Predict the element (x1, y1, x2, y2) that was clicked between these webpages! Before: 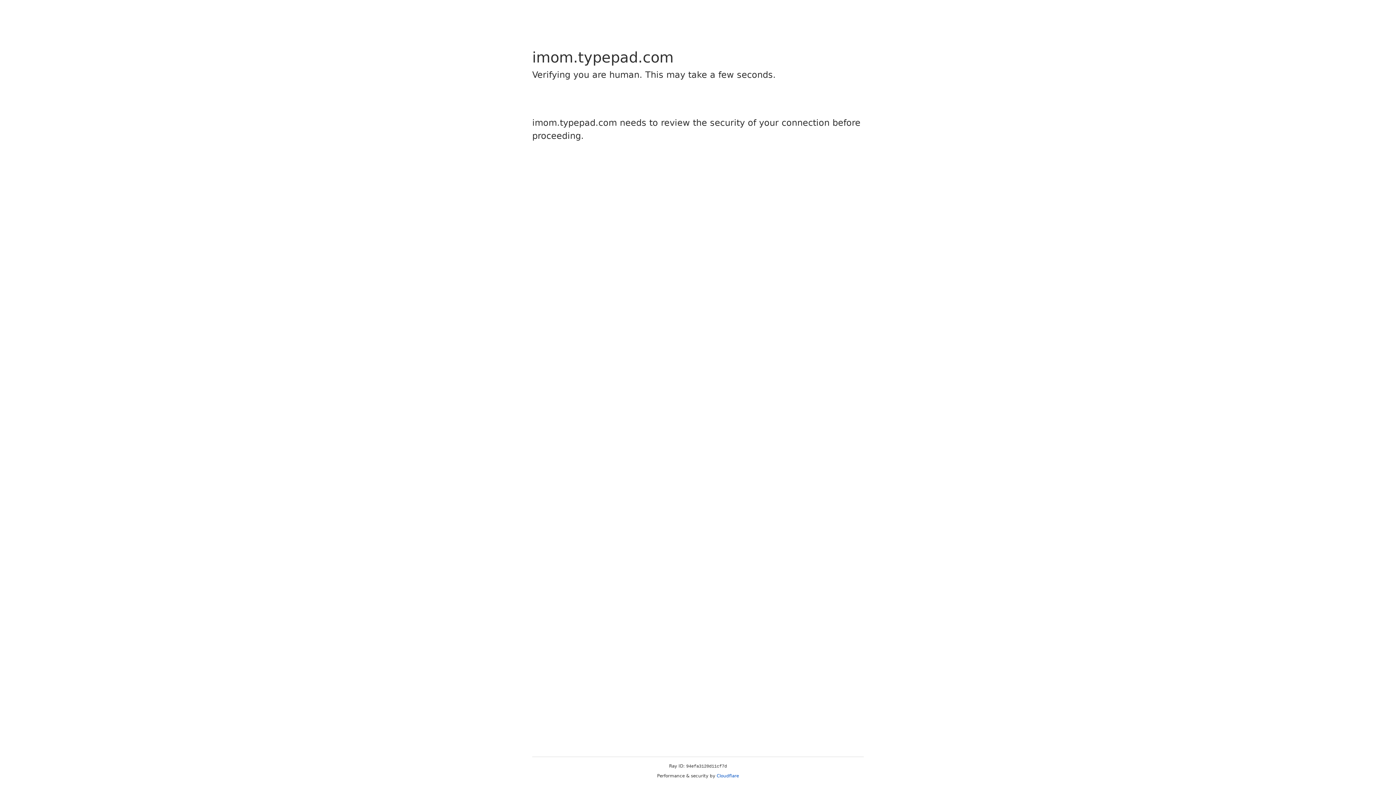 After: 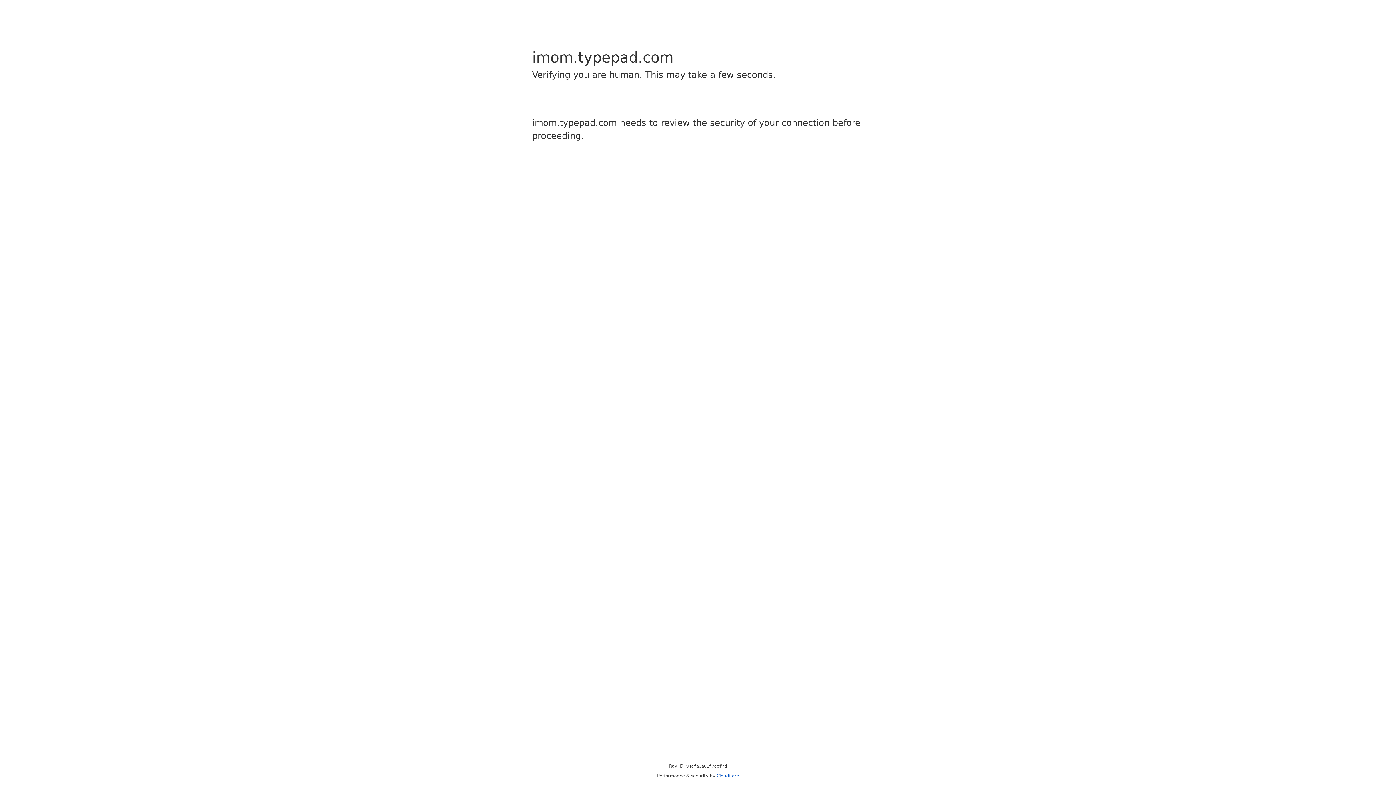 Action: bbox: (716, 773, 739, 778) label: Cloudflare